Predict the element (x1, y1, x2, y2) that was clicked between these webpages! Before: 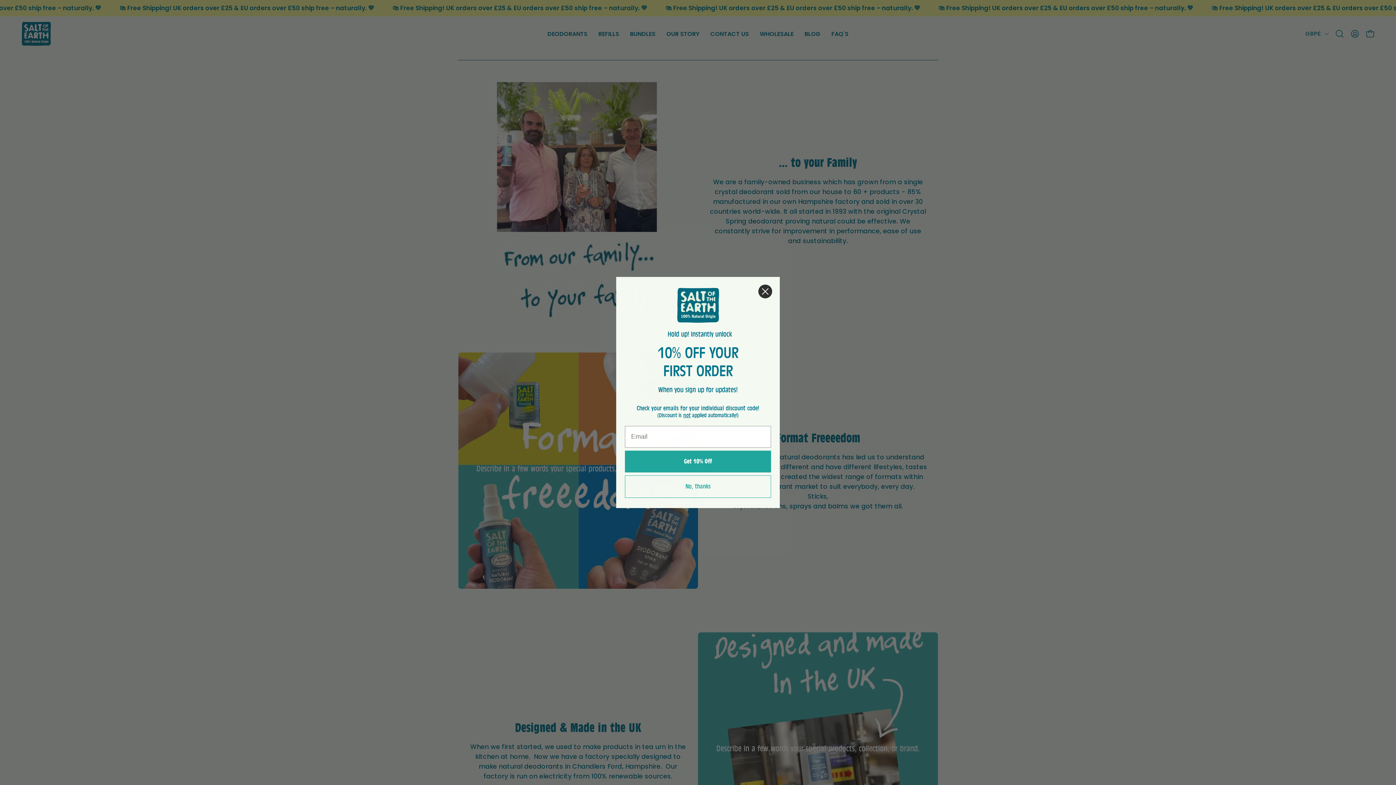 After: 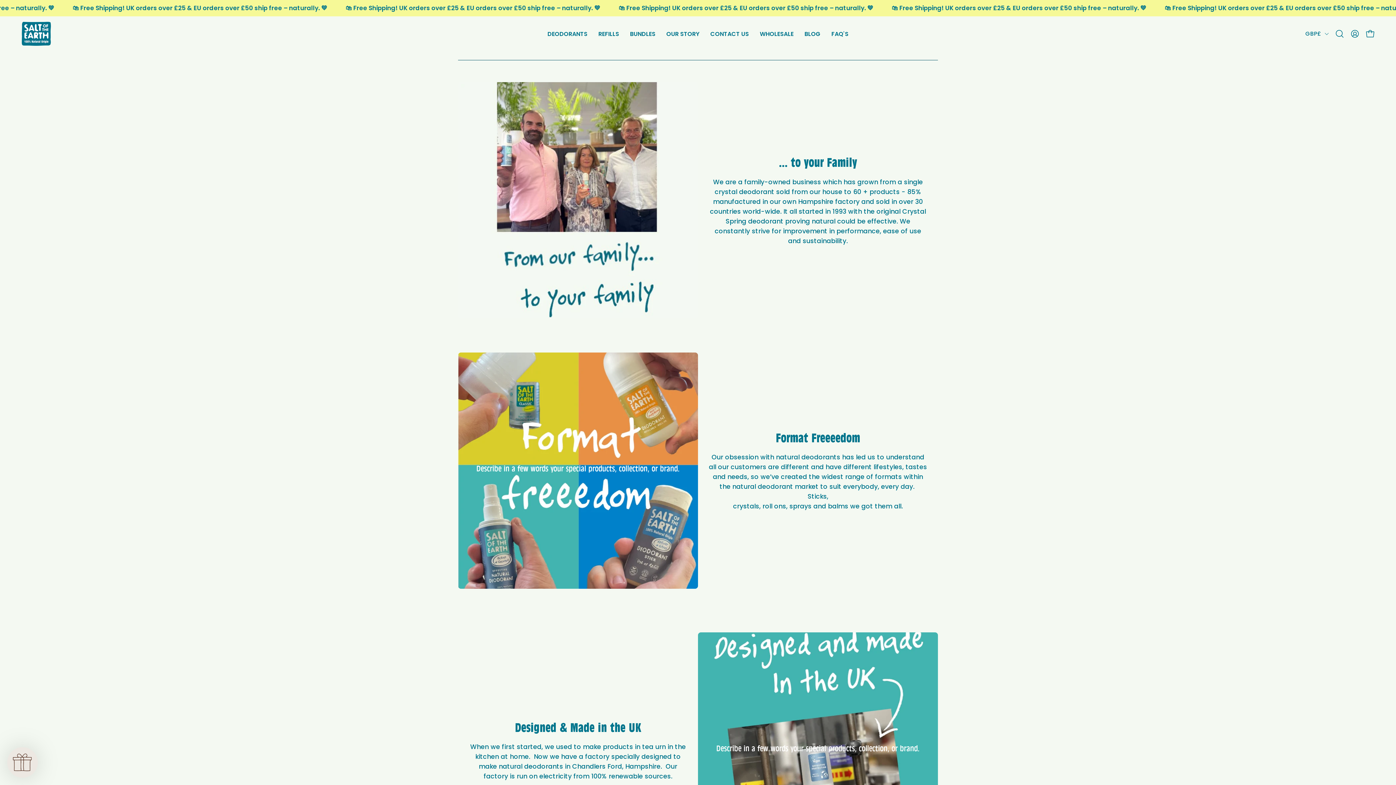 Action: label: Close dialog bbox: (758, 307, 772, 322)